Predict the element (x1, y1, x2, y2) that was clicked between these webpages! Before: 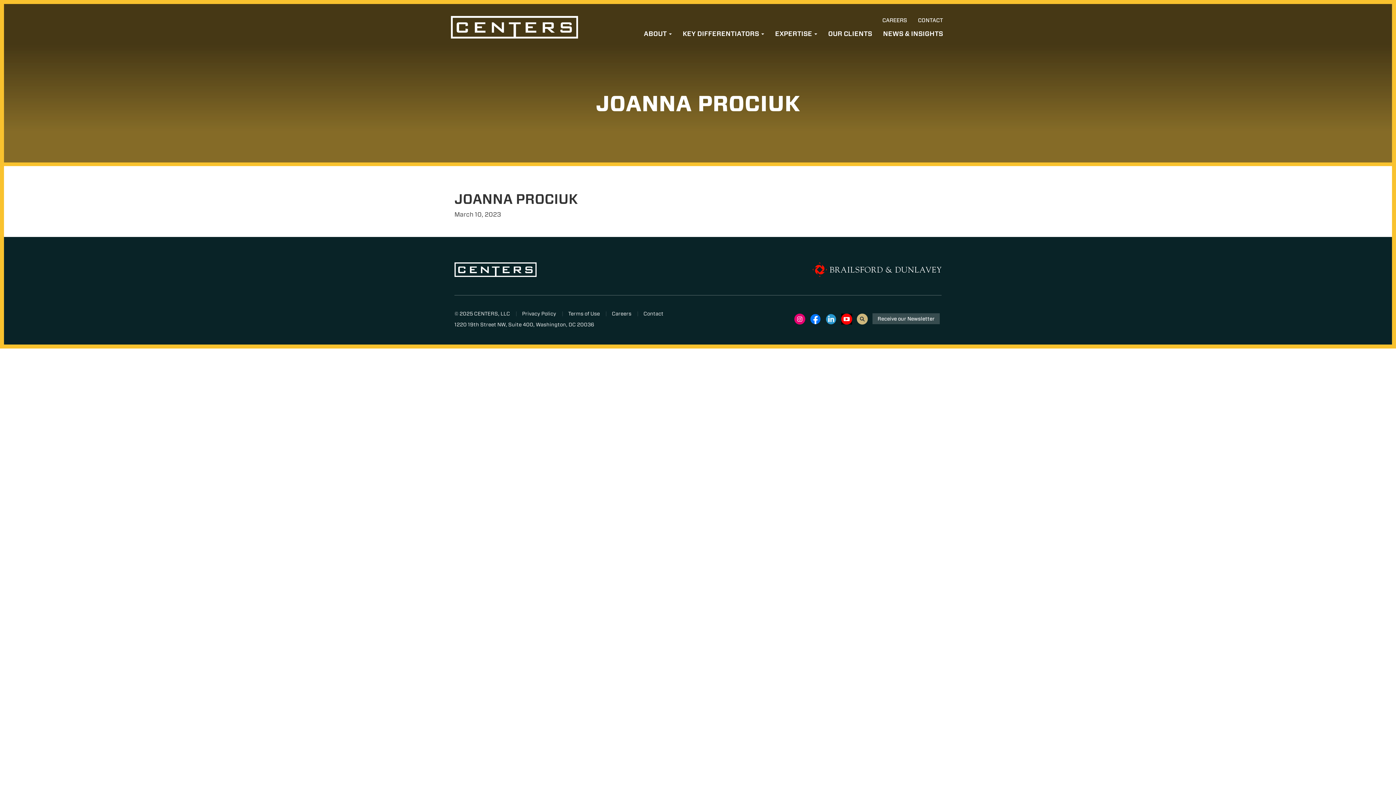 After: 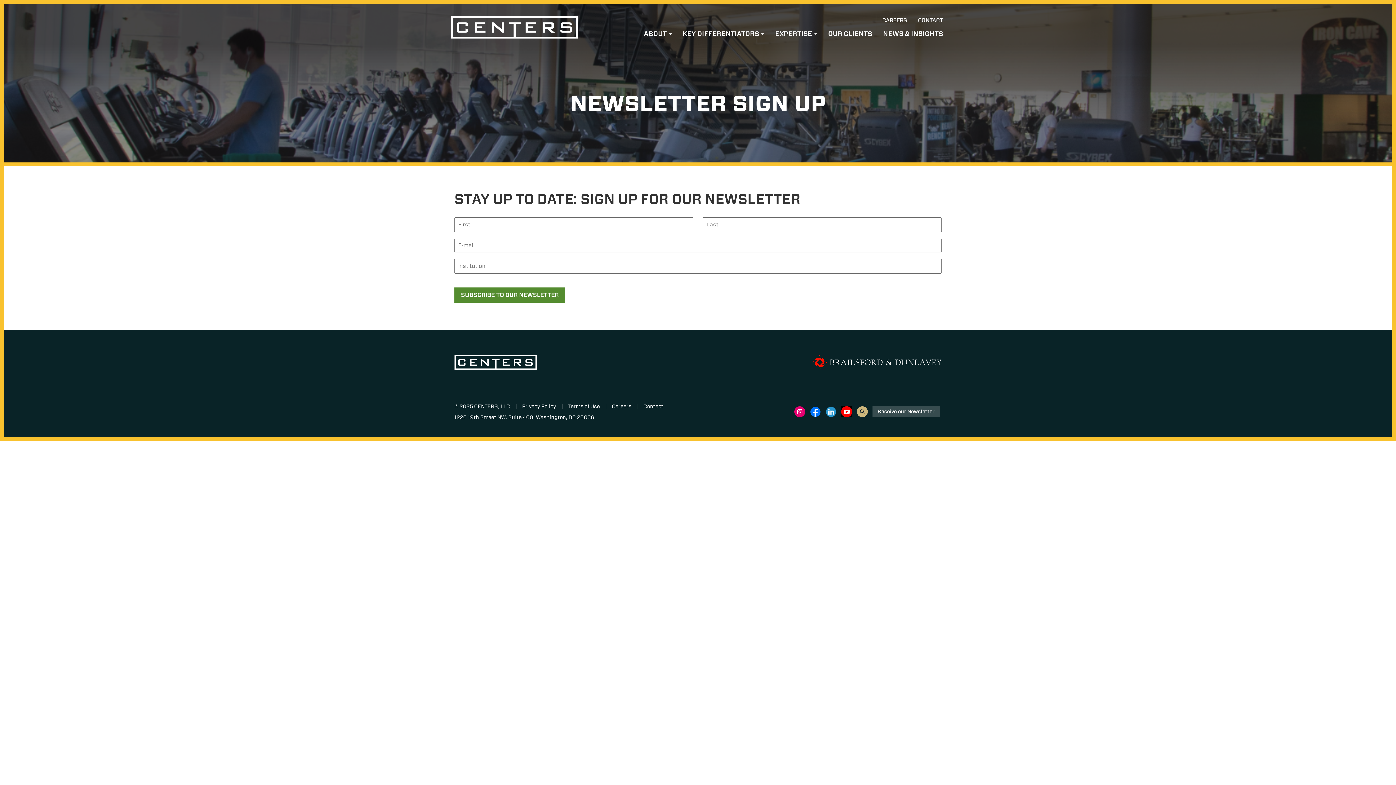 Action: bbox: (872, 313, 940, 324) label: Receive our Newsletter